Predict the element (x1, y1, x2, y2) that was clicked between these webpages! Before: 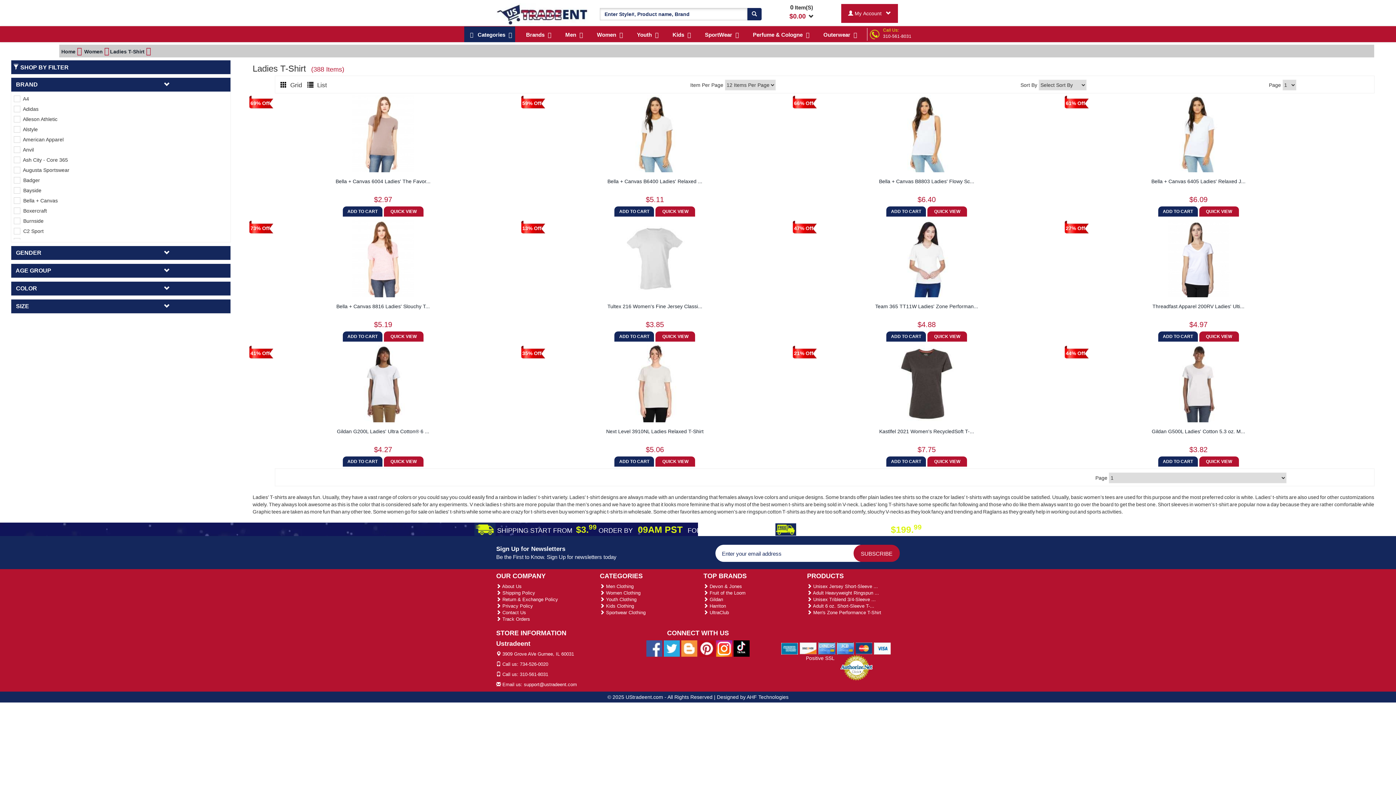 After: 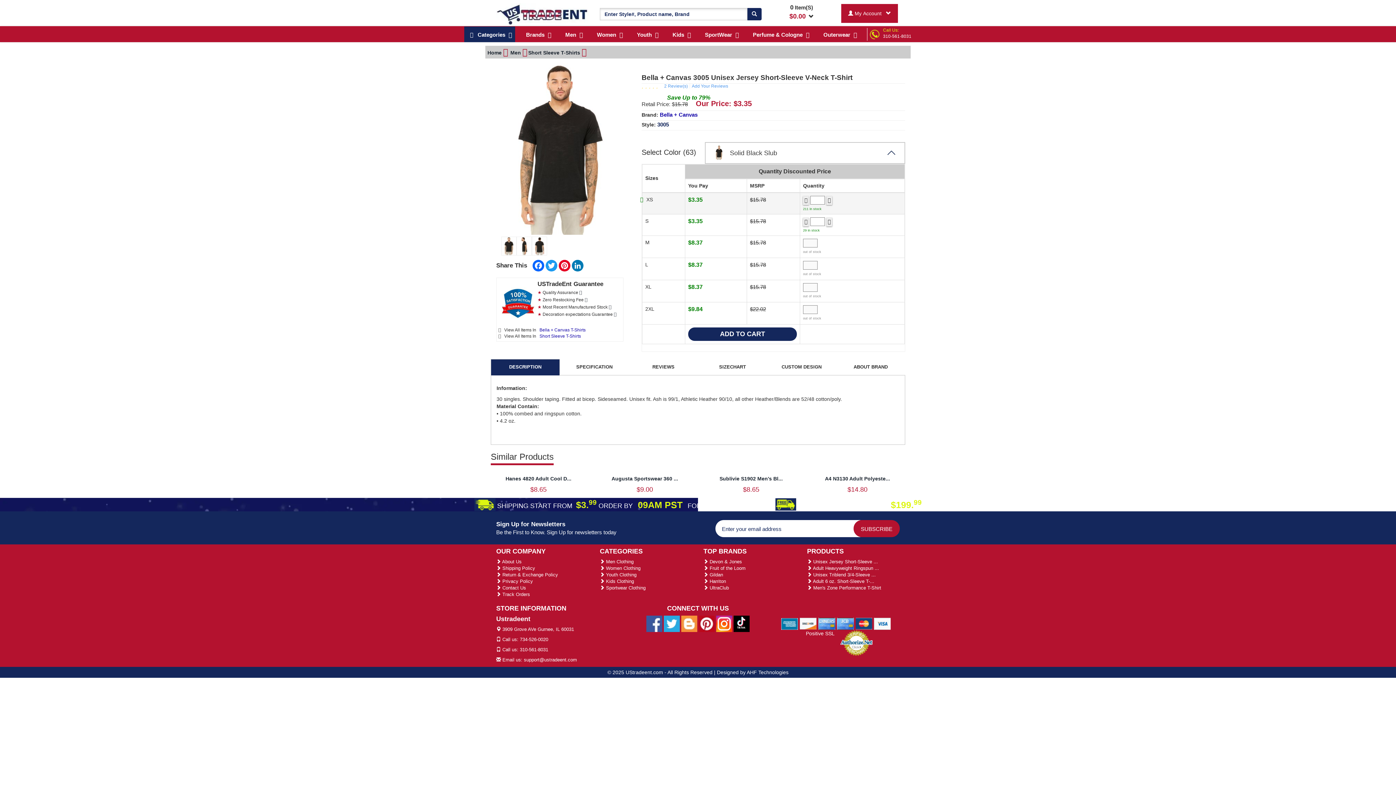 Action: bbox: (807, 584, 878, 589) label:  Unisex Jersey Short-Sleeve ...